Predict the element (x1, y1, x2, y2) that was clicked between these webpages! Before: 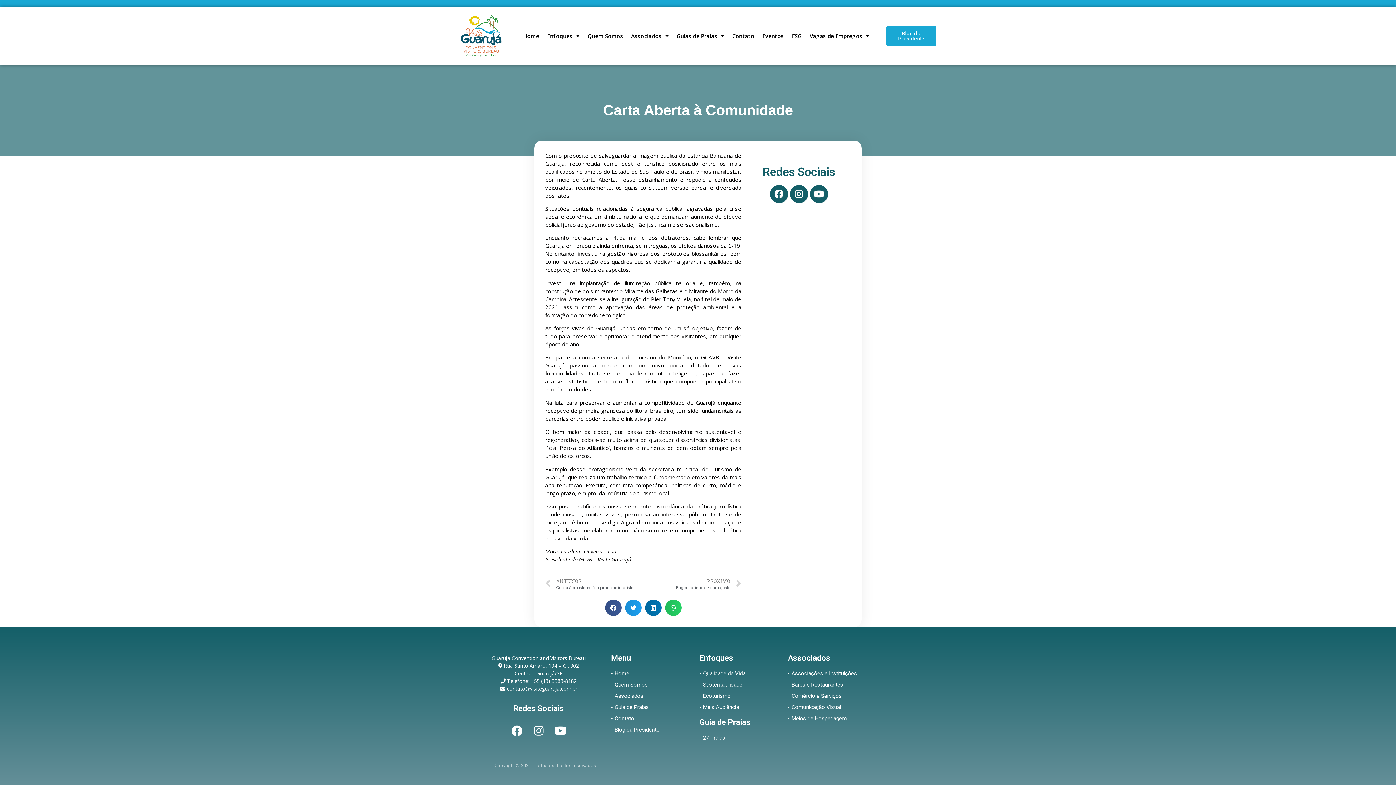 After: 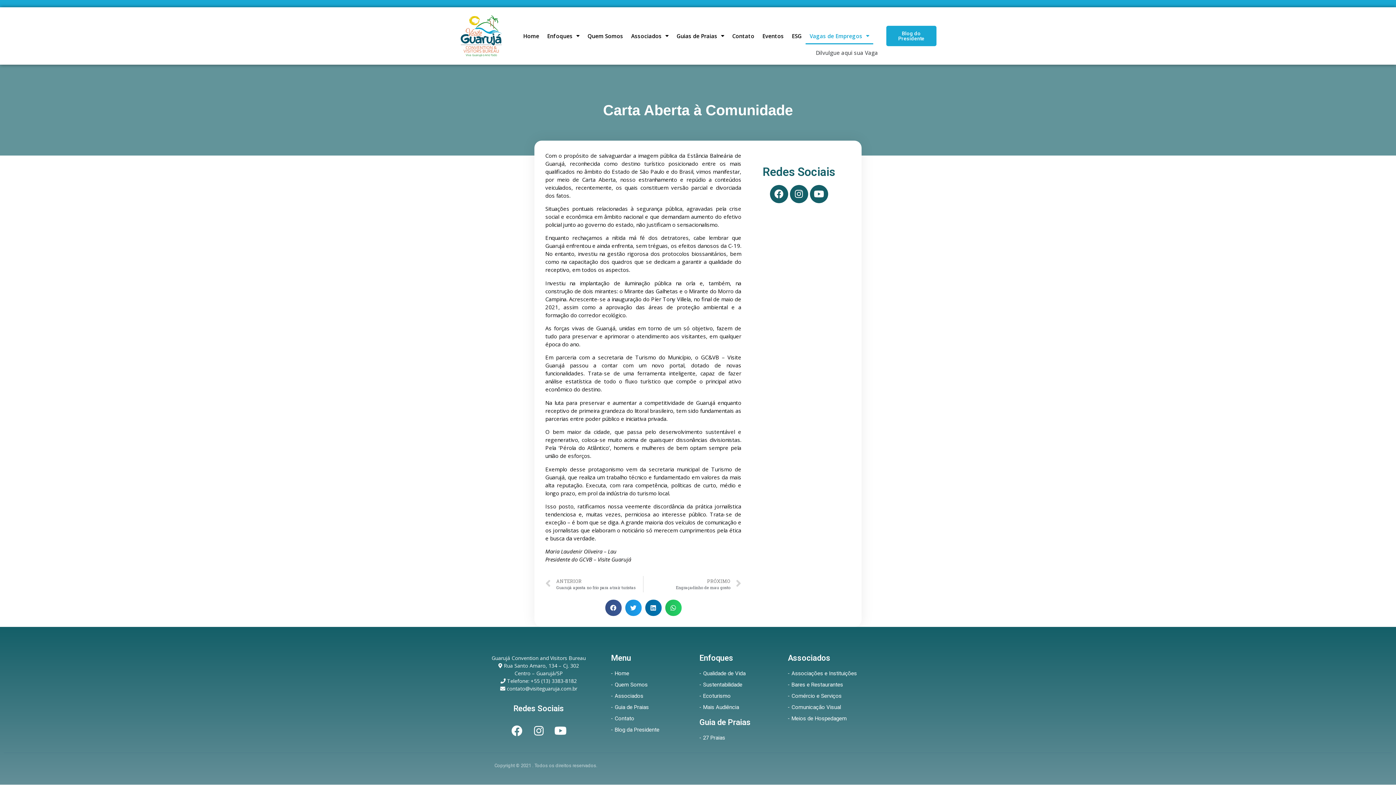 Action: label: Vagas de Empregos bbox: (805, 27, 873, 44)